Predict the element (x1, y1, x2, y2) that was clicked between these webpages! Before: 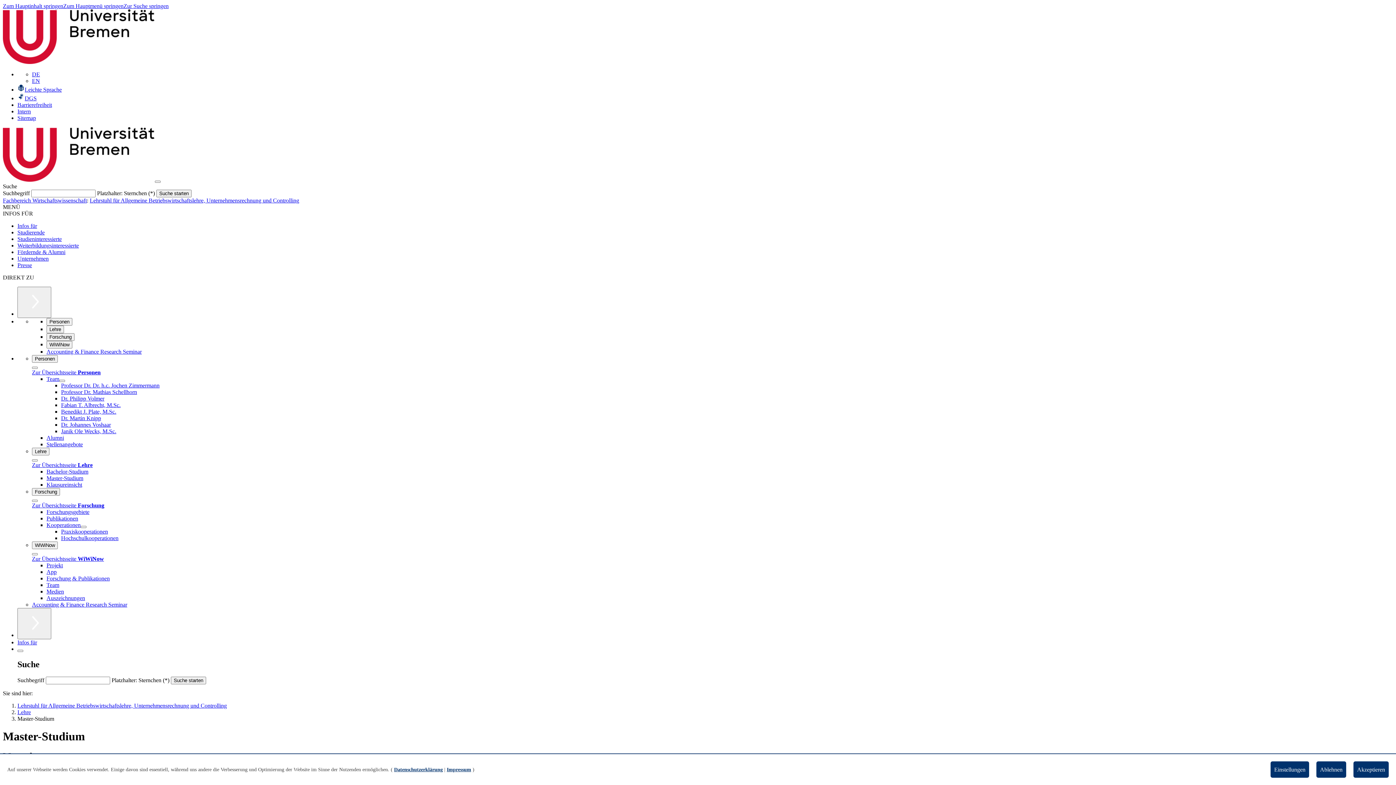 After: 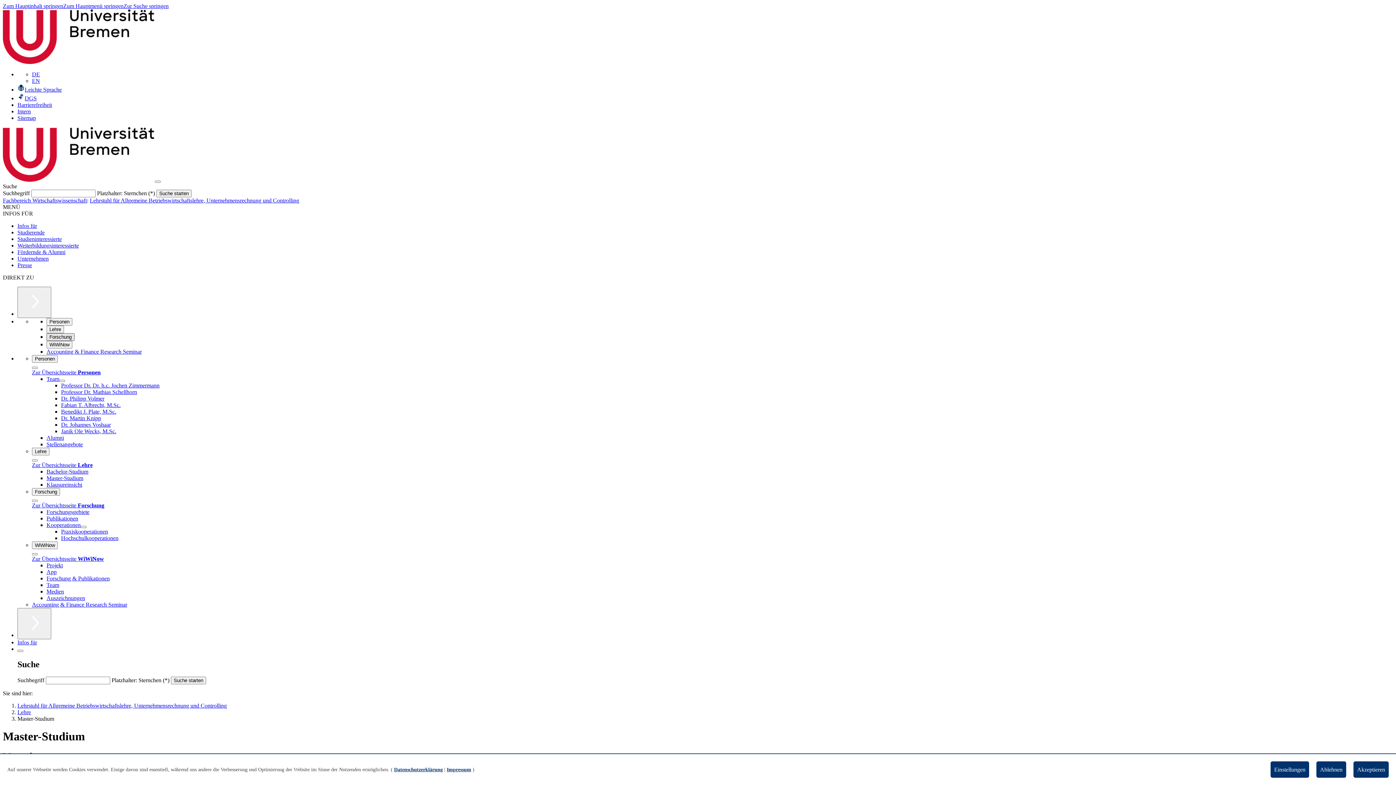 Action: label: Forschung bbox: (46, 333, 74, 341)